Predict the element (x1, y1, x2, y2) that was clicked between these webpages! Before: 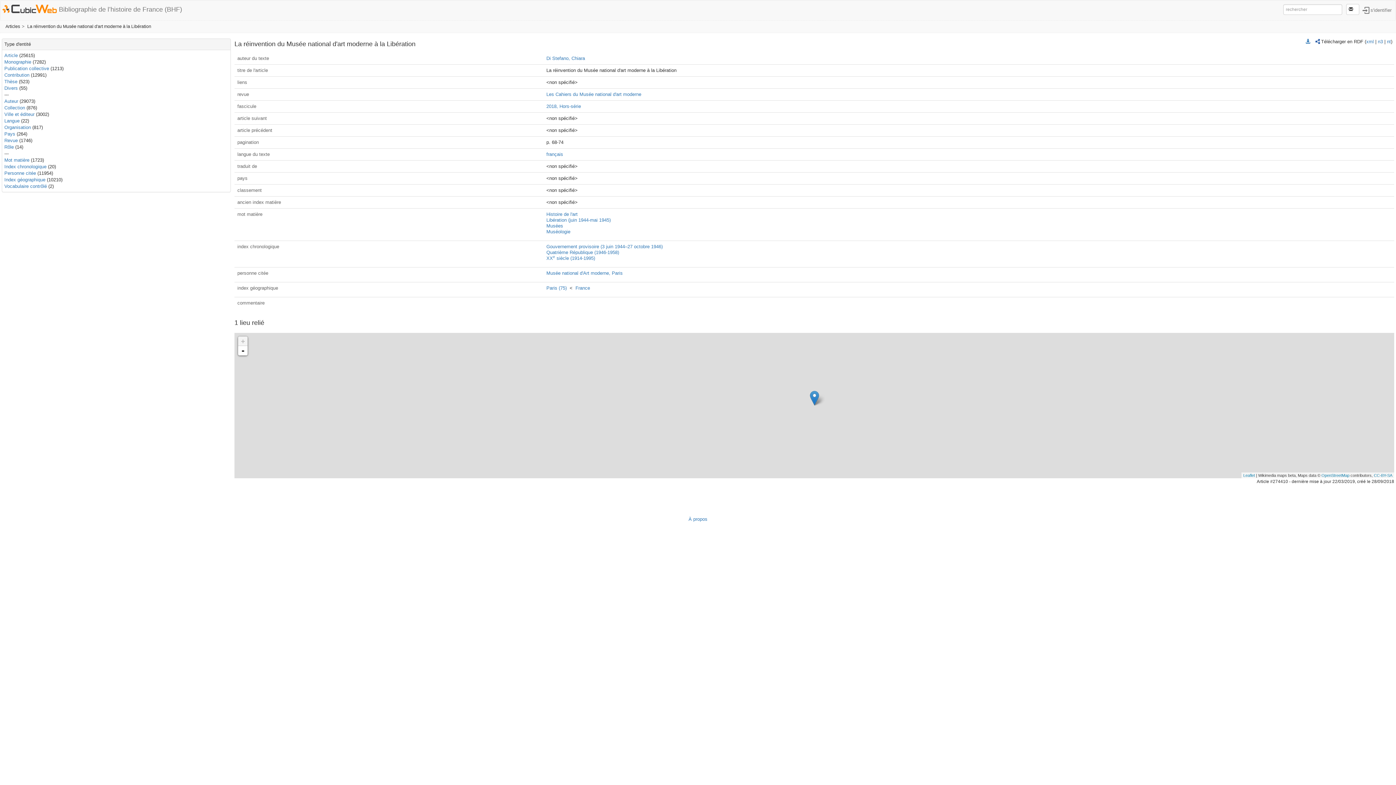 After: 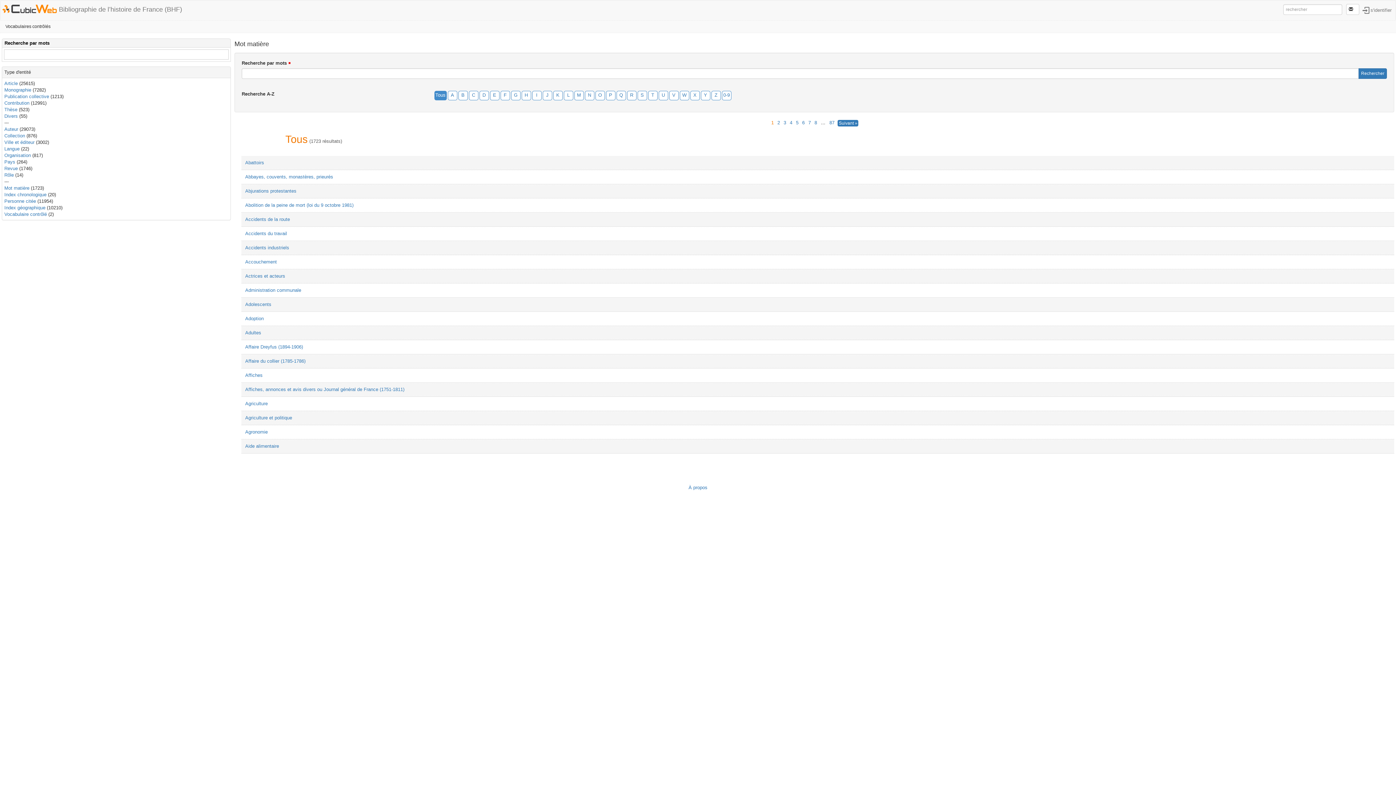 Action: bbox: (4, 157, 29, 162) label: Mot matière